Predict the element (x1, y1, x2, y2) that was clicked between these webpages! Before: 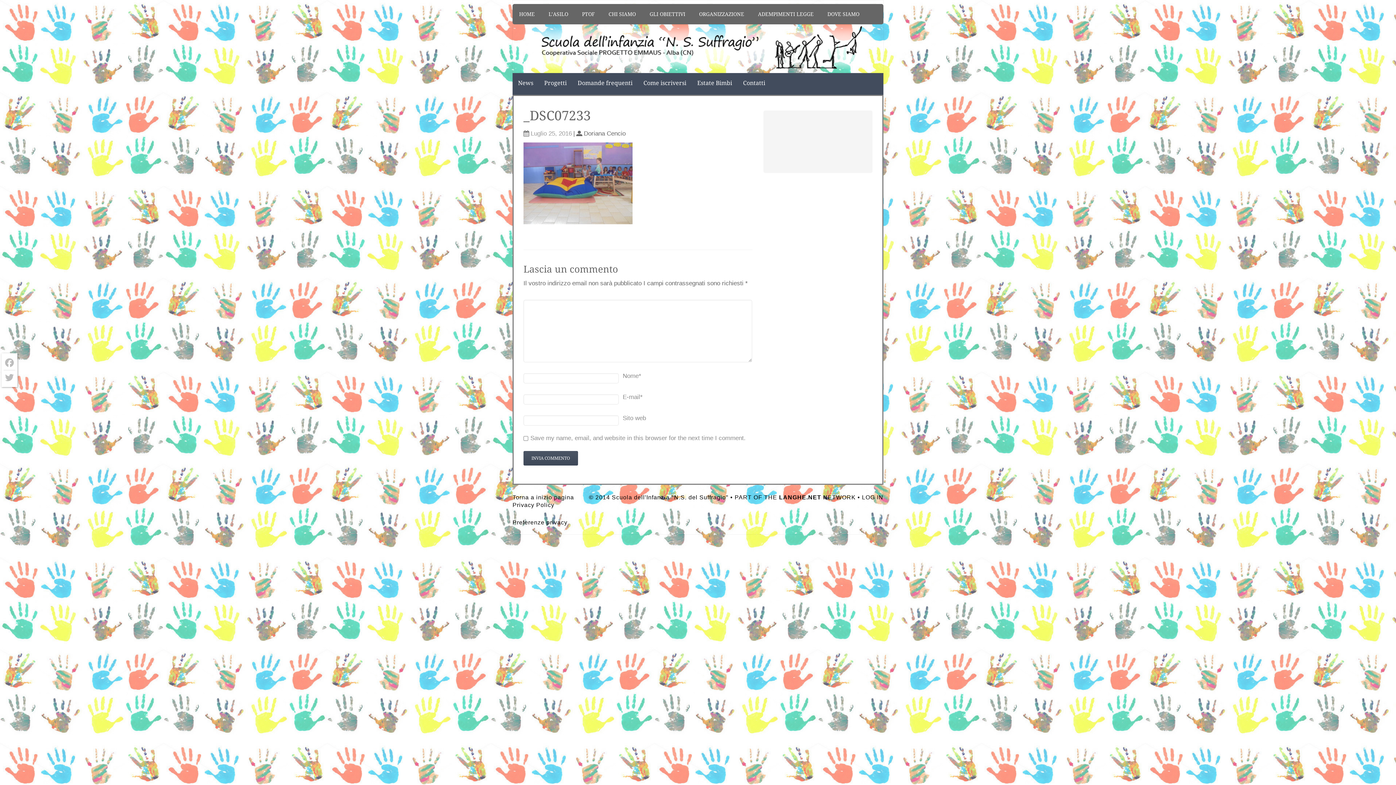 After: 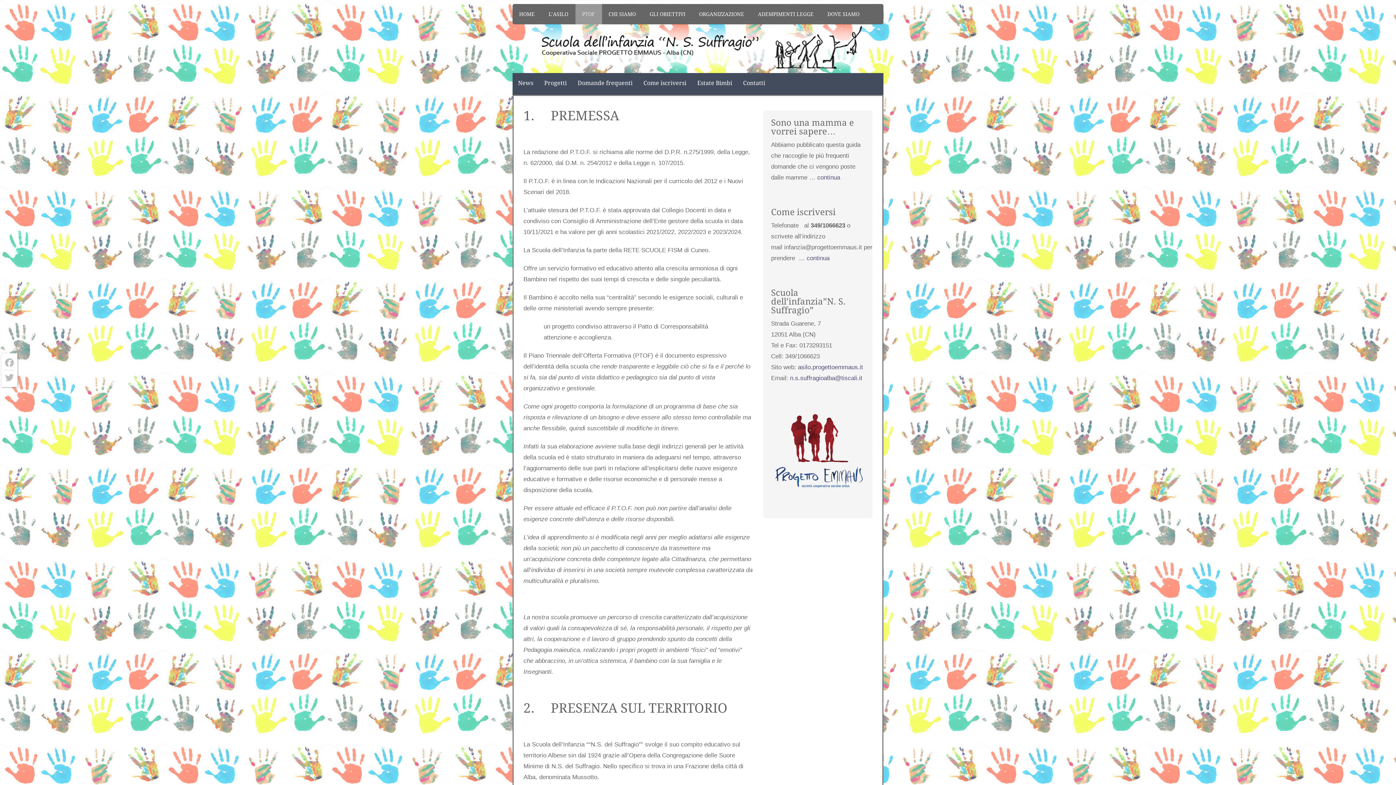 Action: label: PTOF bbox: (575, 4, 602, 24)